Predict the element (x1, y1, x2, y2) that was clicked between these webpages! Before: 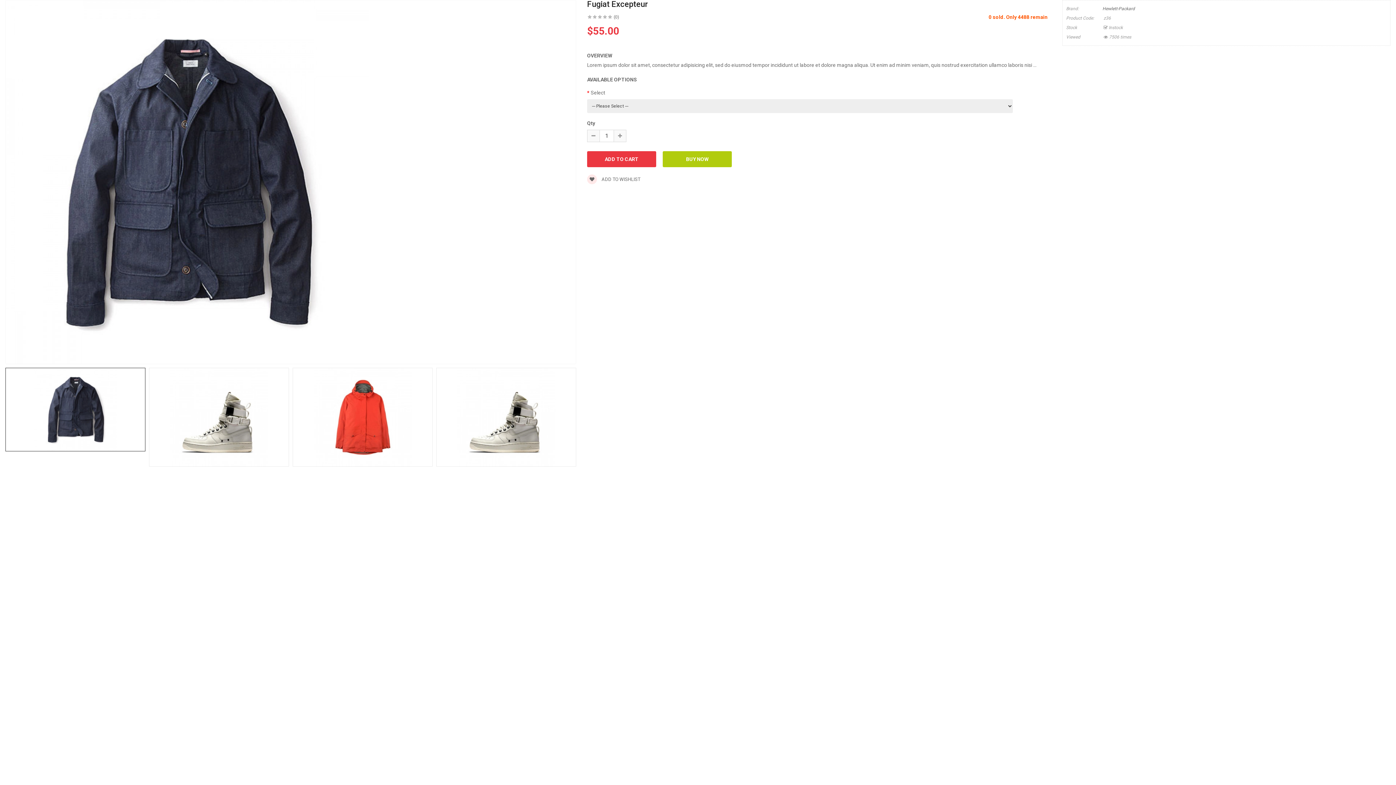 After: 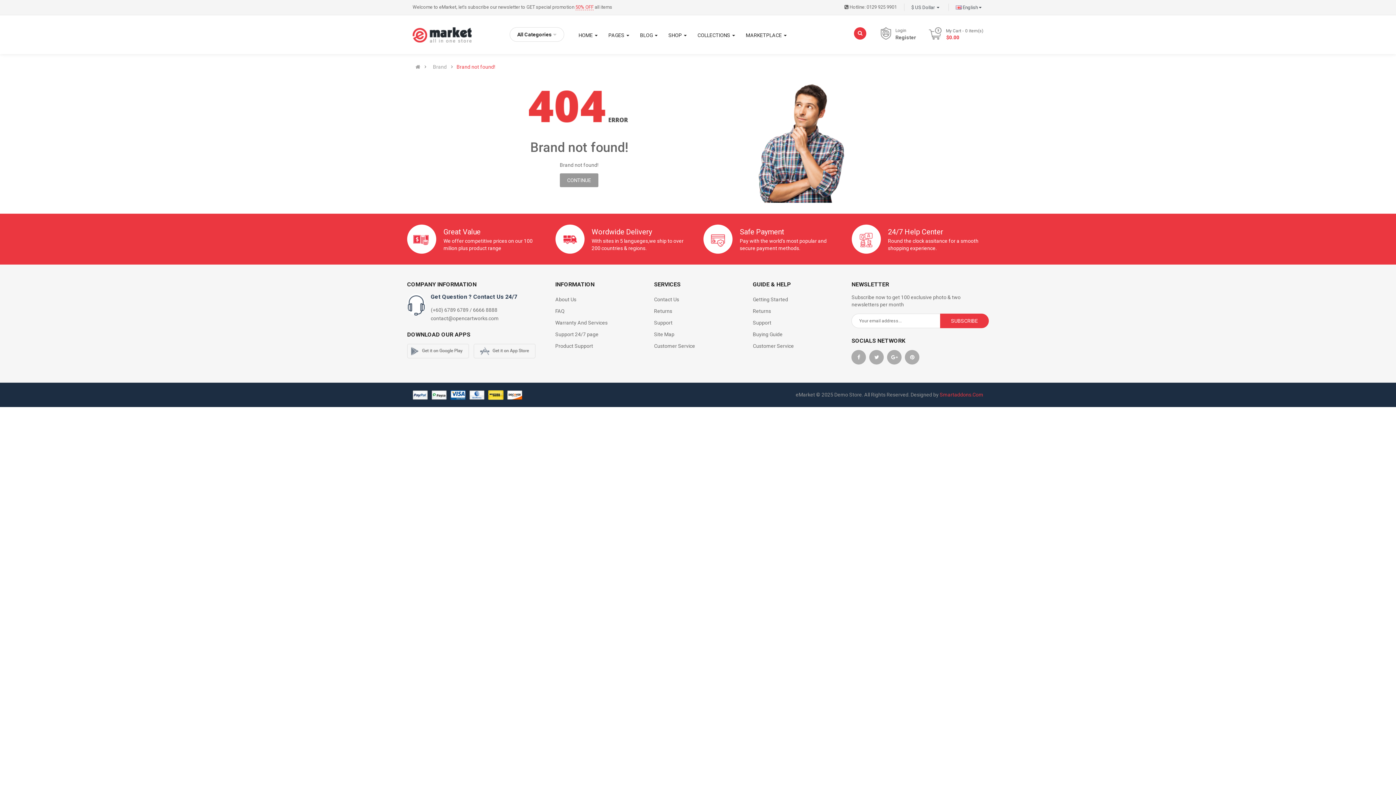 Action: label: Hewlett-Packard bbox: (1102, 6, 1135, 11)